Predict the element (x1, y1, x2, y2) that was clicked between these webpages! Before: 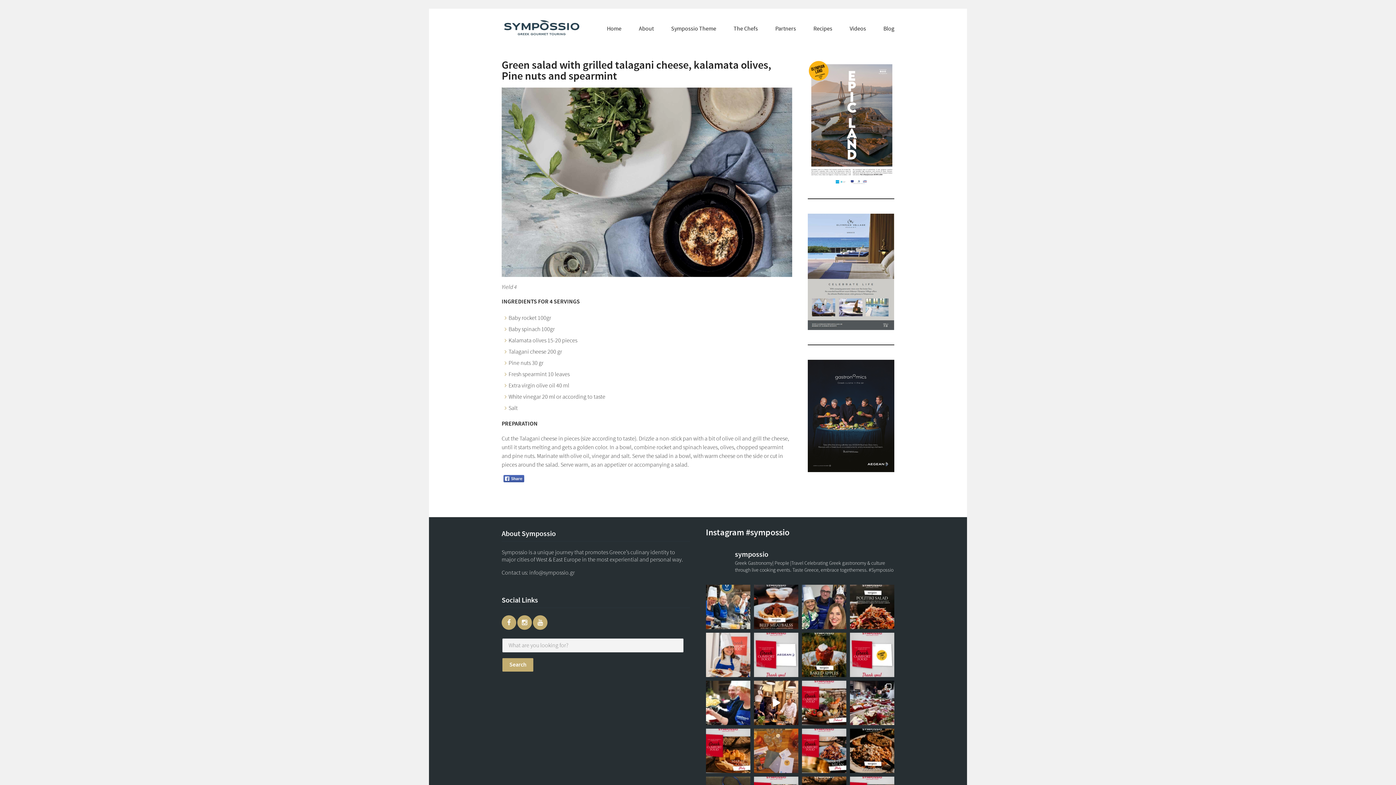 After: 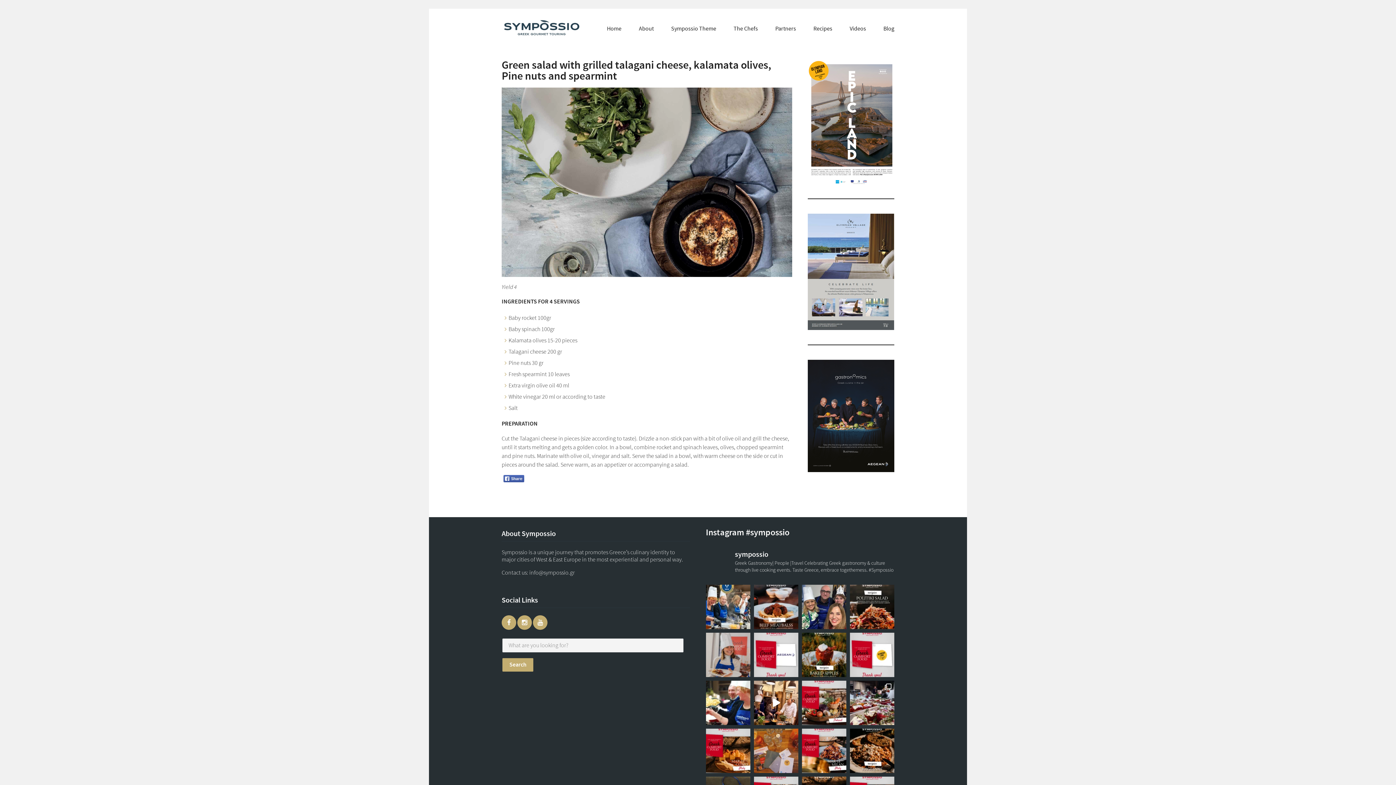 Action: bbox: (706, 632, 750, 677)